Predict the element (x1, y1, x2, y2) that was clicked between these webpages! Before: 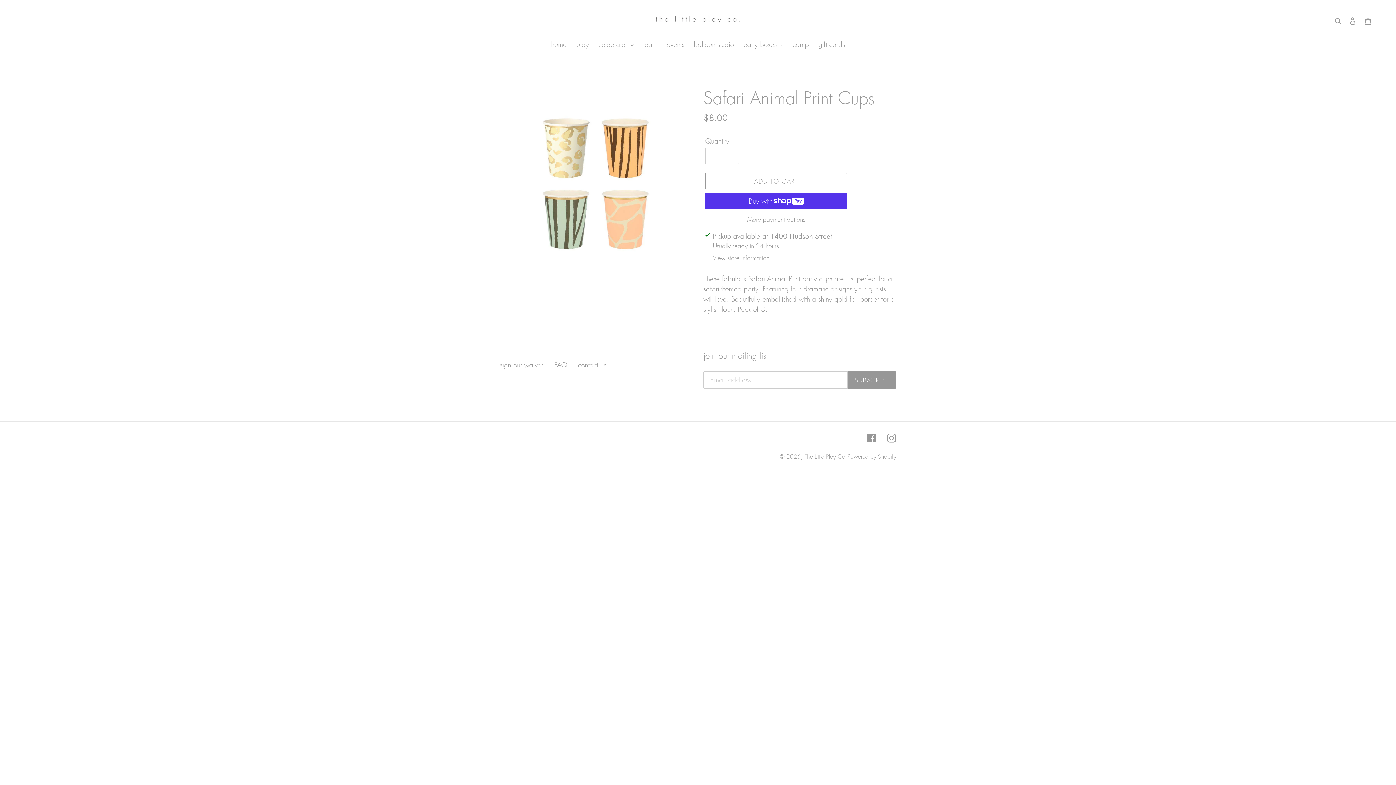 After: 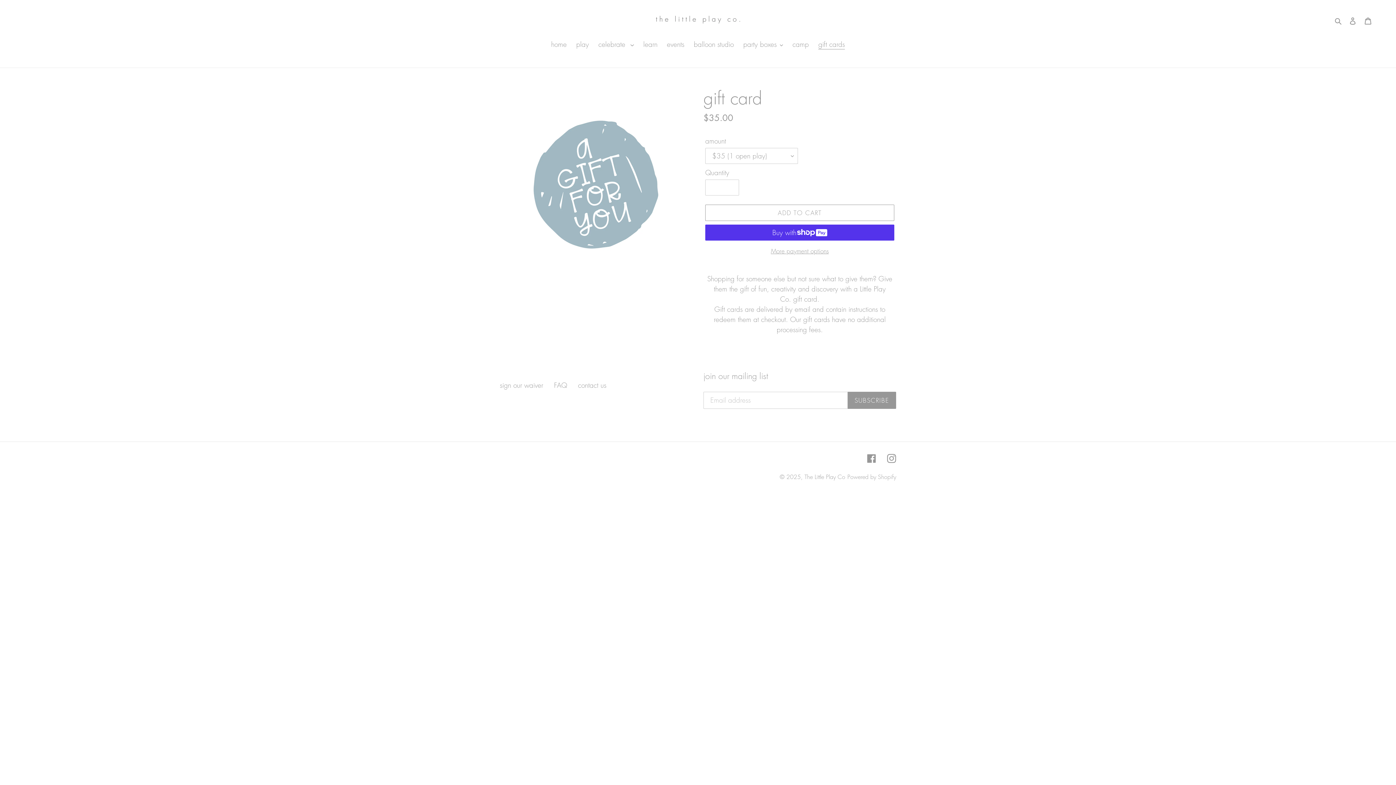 Action: bbox: (814, 39, 848, 50) label: gift cards